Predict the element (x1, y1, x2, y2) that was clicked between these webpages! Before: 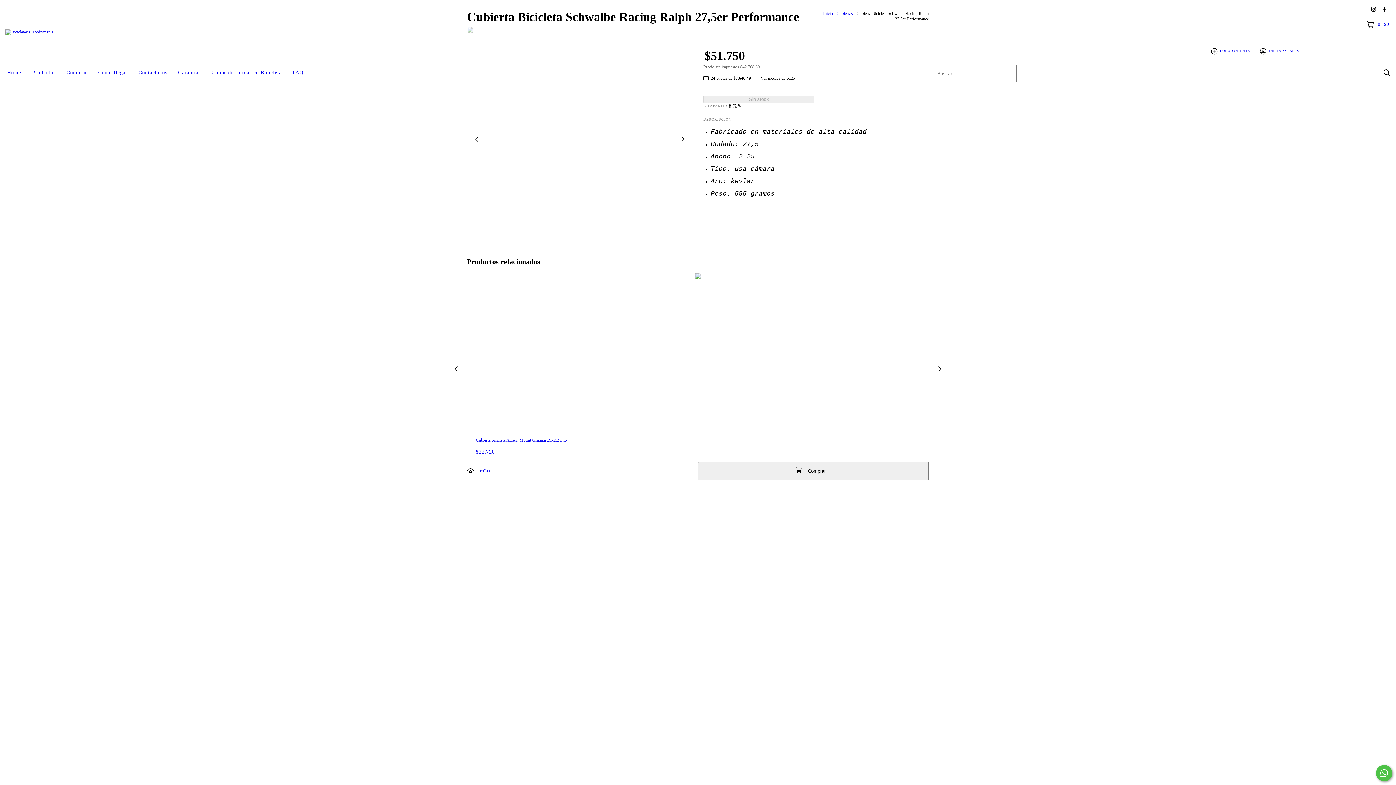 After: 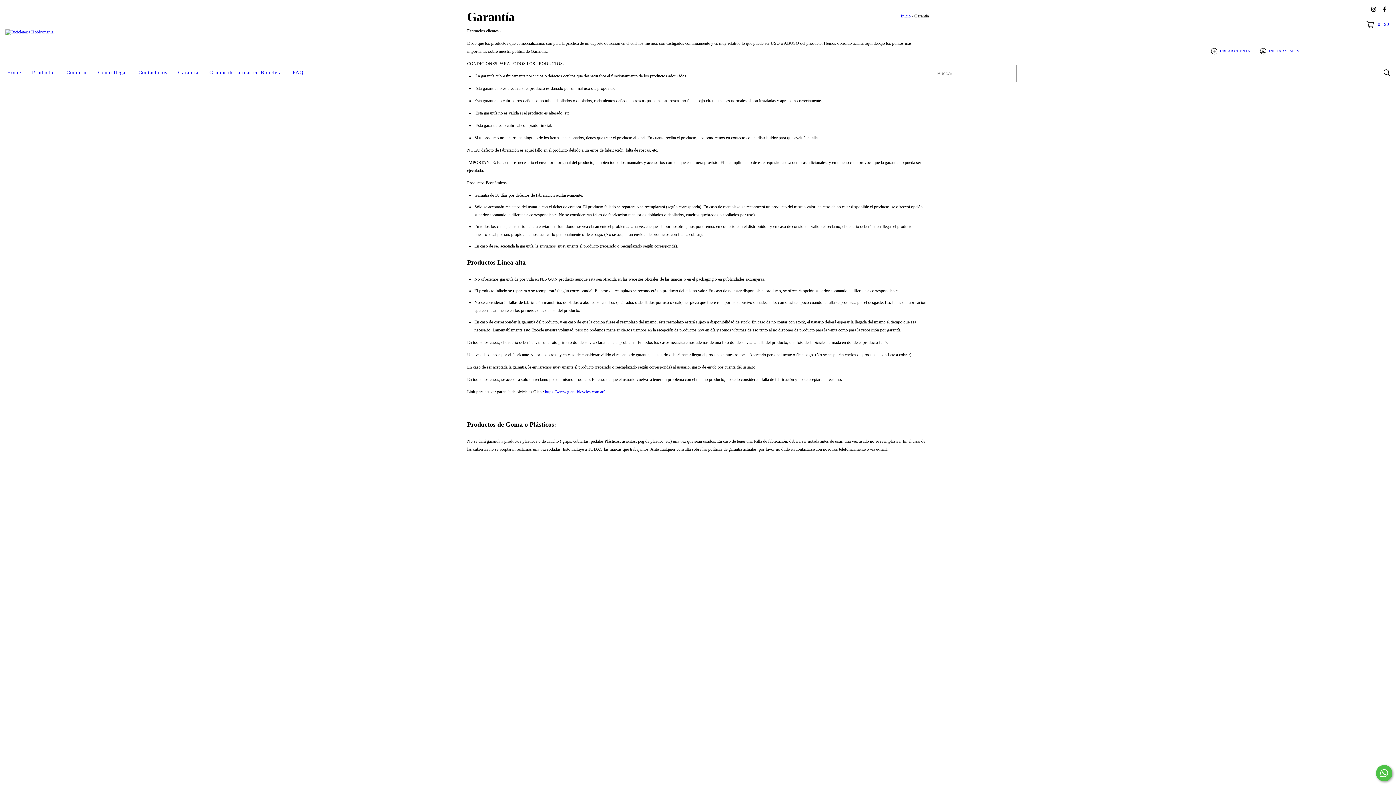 Action: label: Garantía bbox: (172, 64, 204, 80)